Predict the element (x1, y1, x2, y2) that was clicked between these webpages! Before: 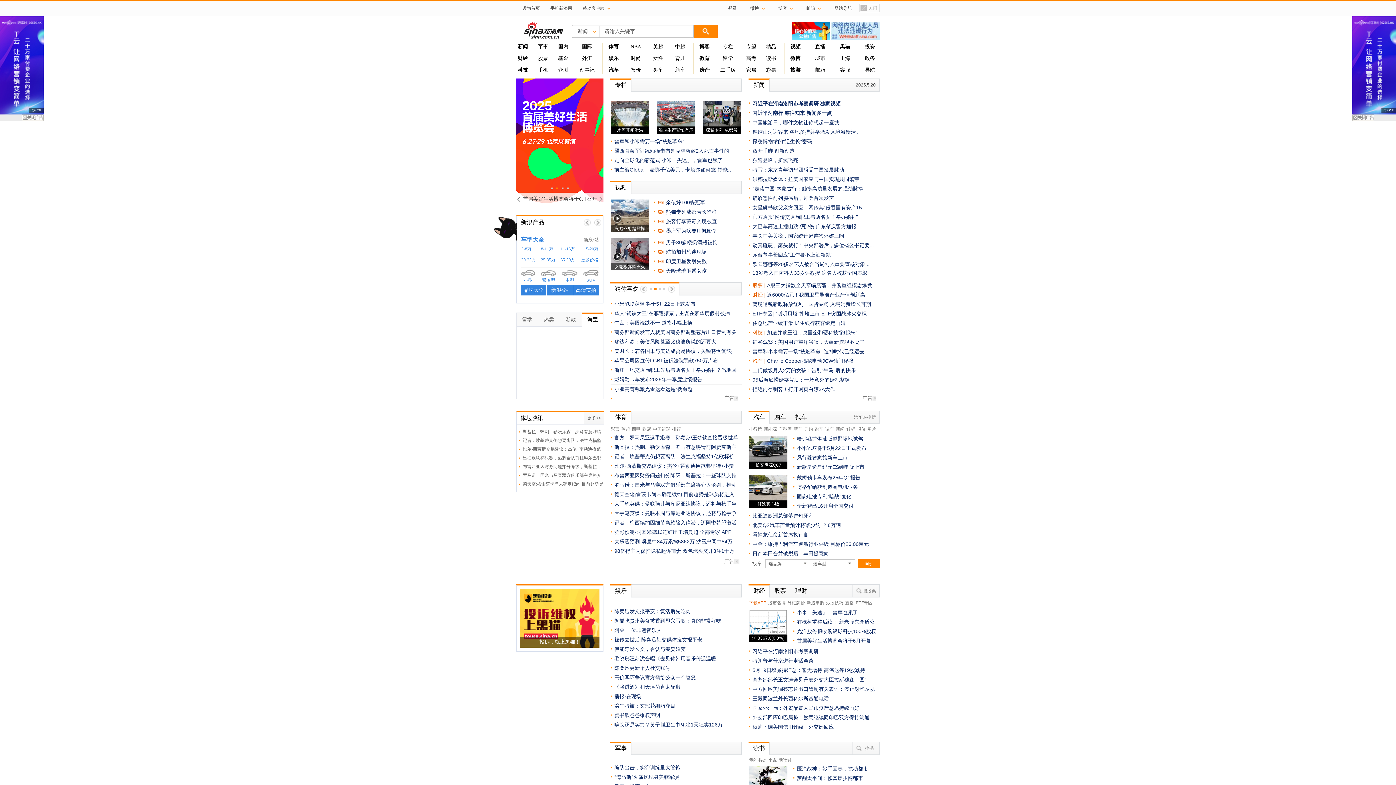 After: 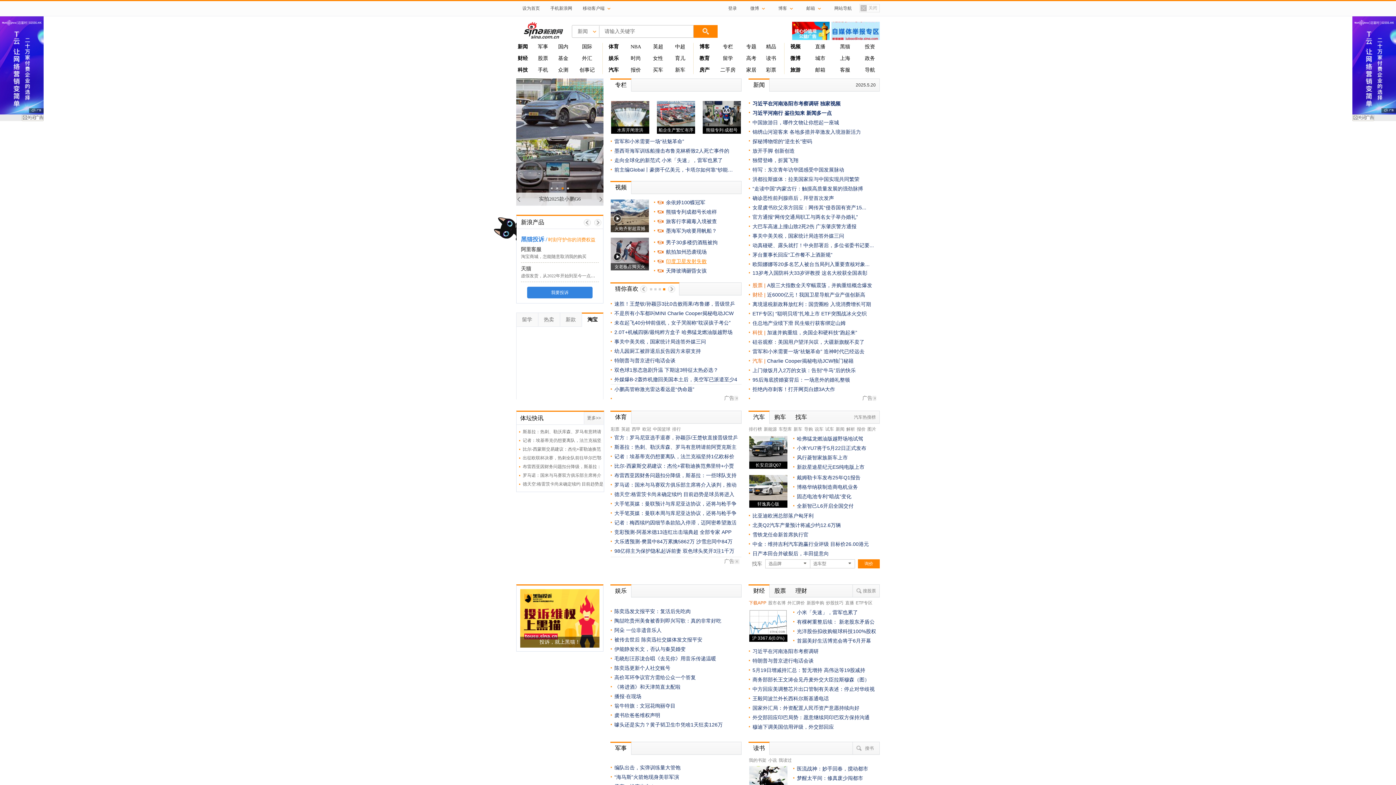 Action: label: 印度卫星发射失败 bbox: (657, 258, 706, 264)